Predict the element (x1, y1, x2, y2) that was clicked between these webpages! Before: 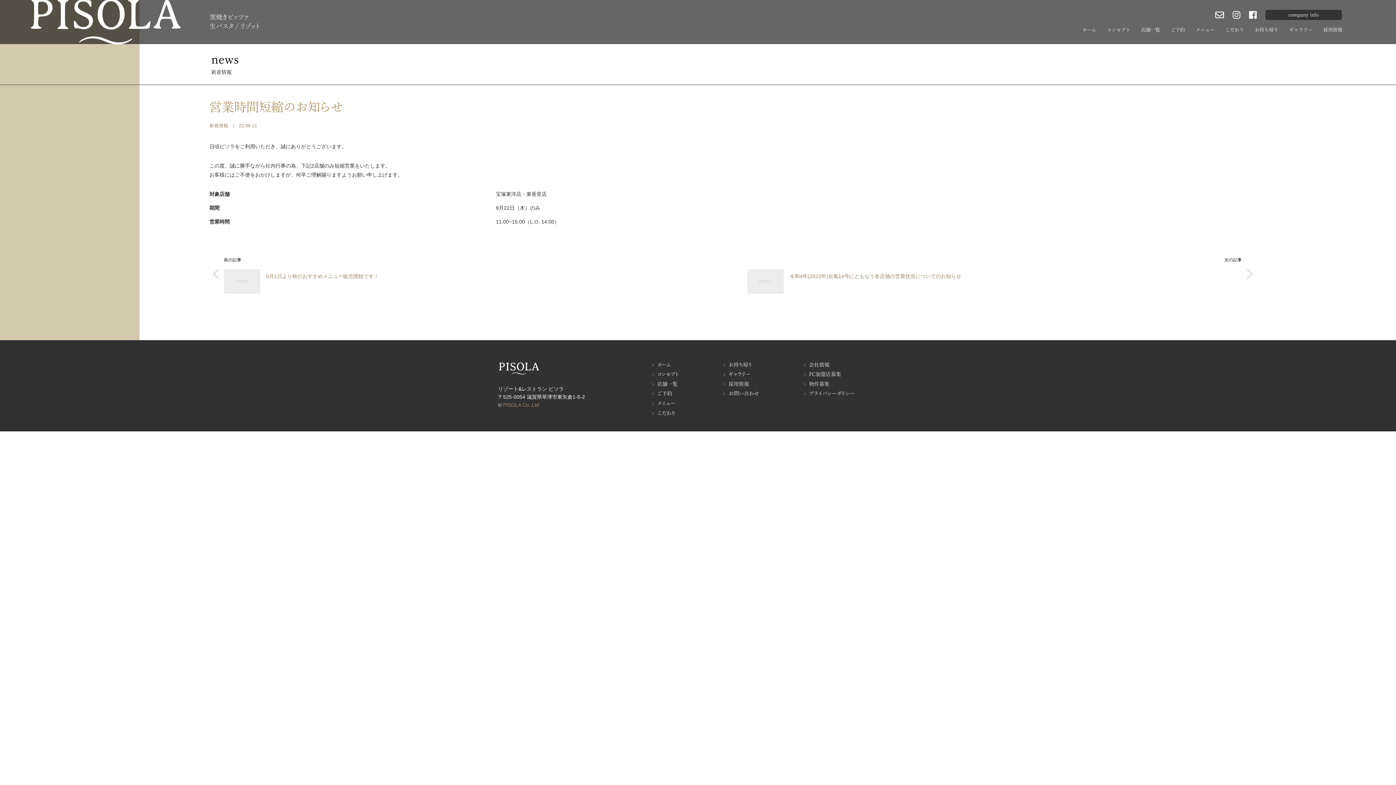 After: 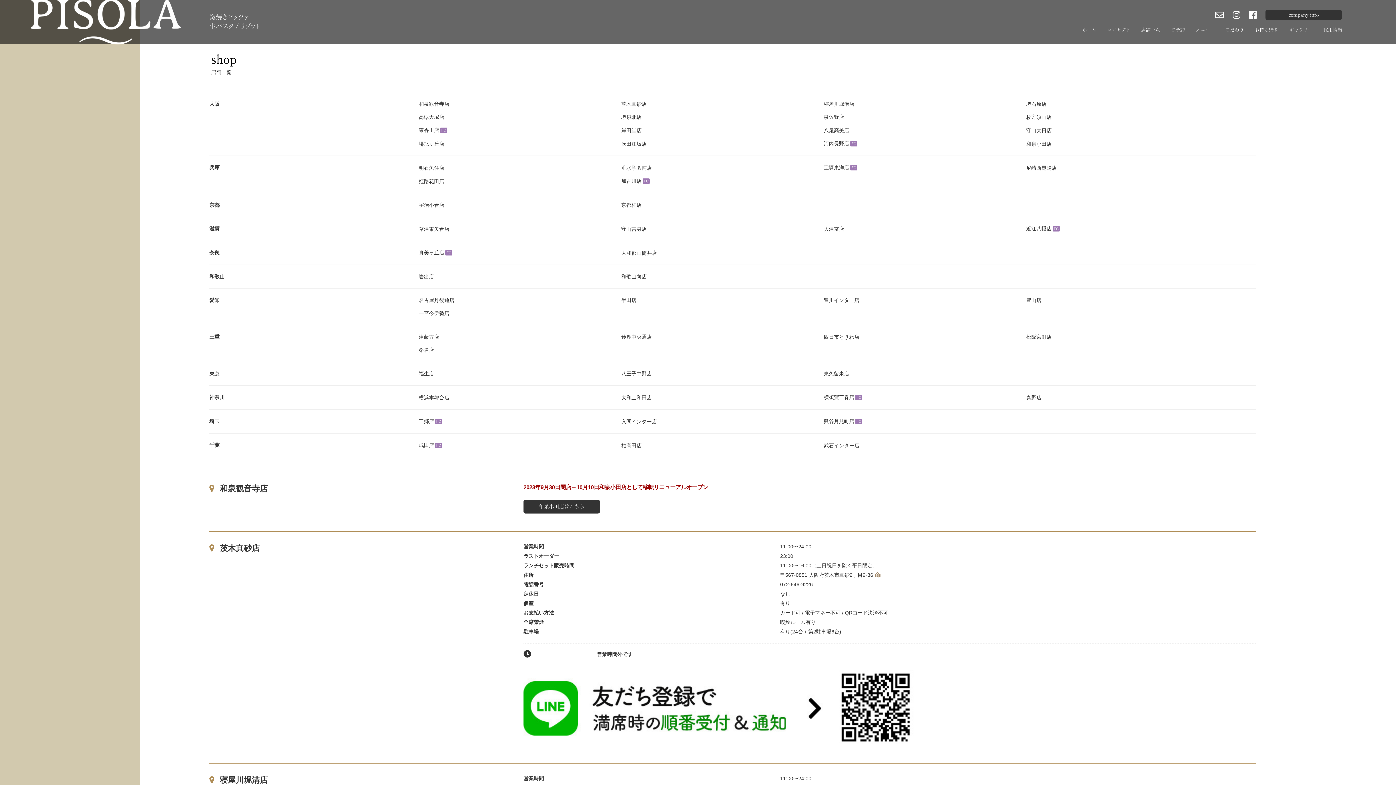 Action: bbox: (1136, 25, 1165, 34) label: 店舗一覧